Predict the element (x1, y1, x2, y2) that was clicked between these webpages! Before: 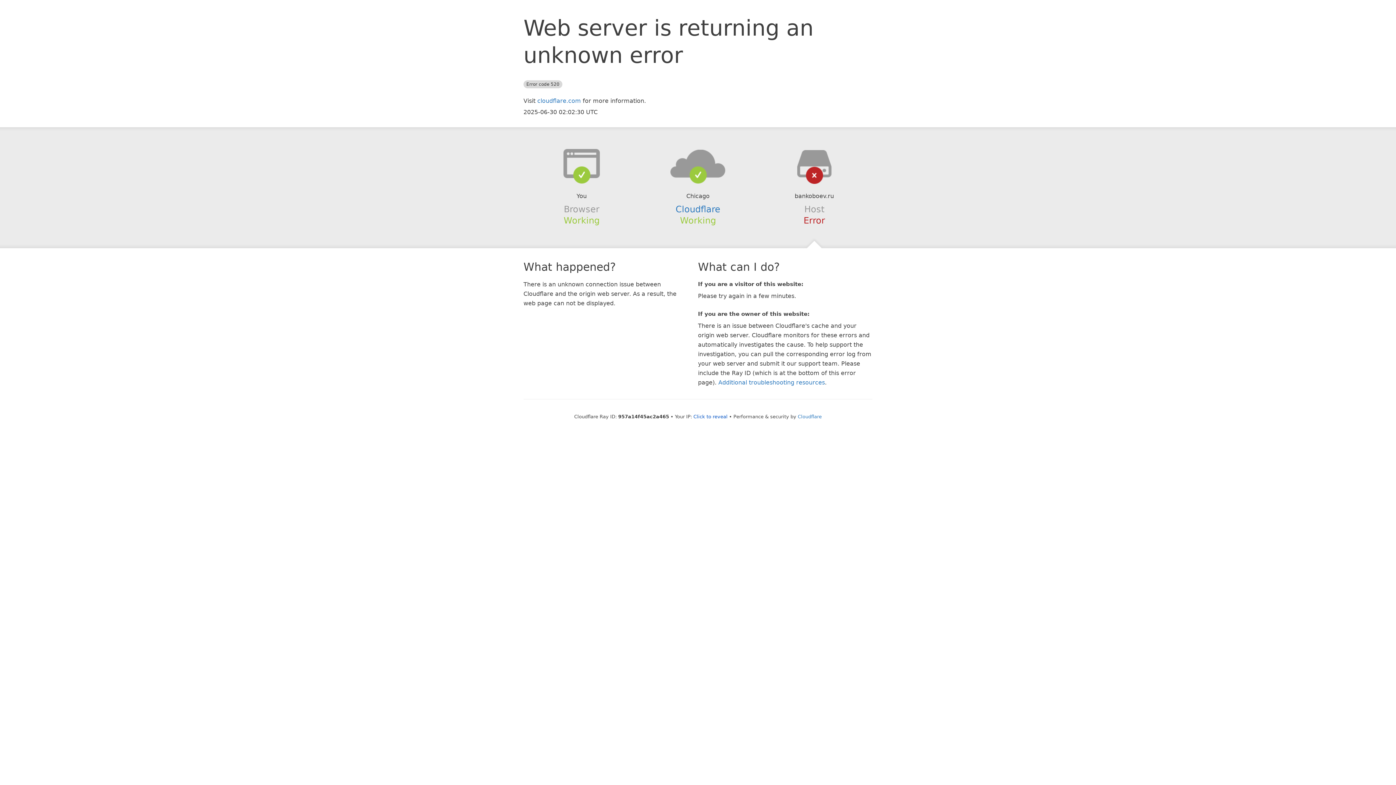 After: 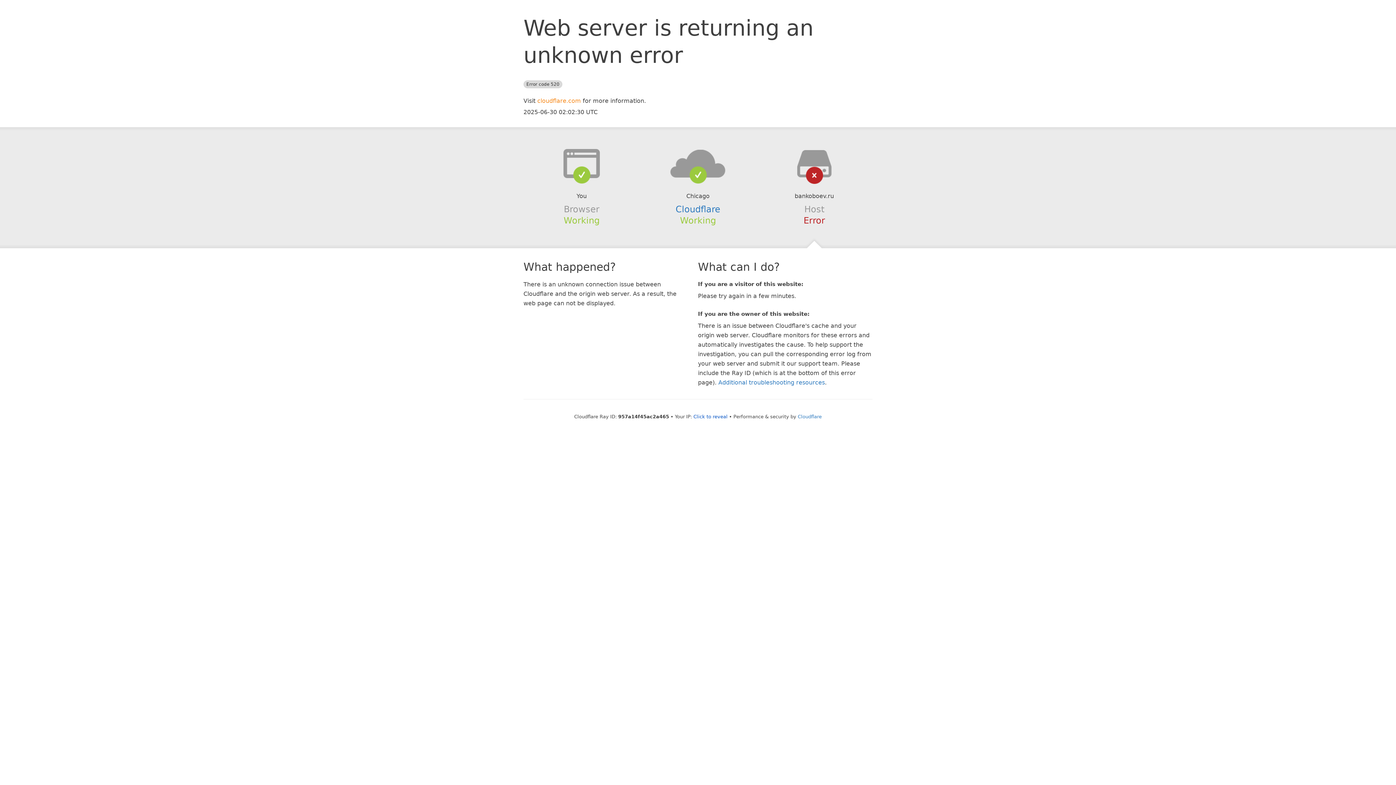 Action: label: cloudflare.com bbox: (537, 97, 581, 104)